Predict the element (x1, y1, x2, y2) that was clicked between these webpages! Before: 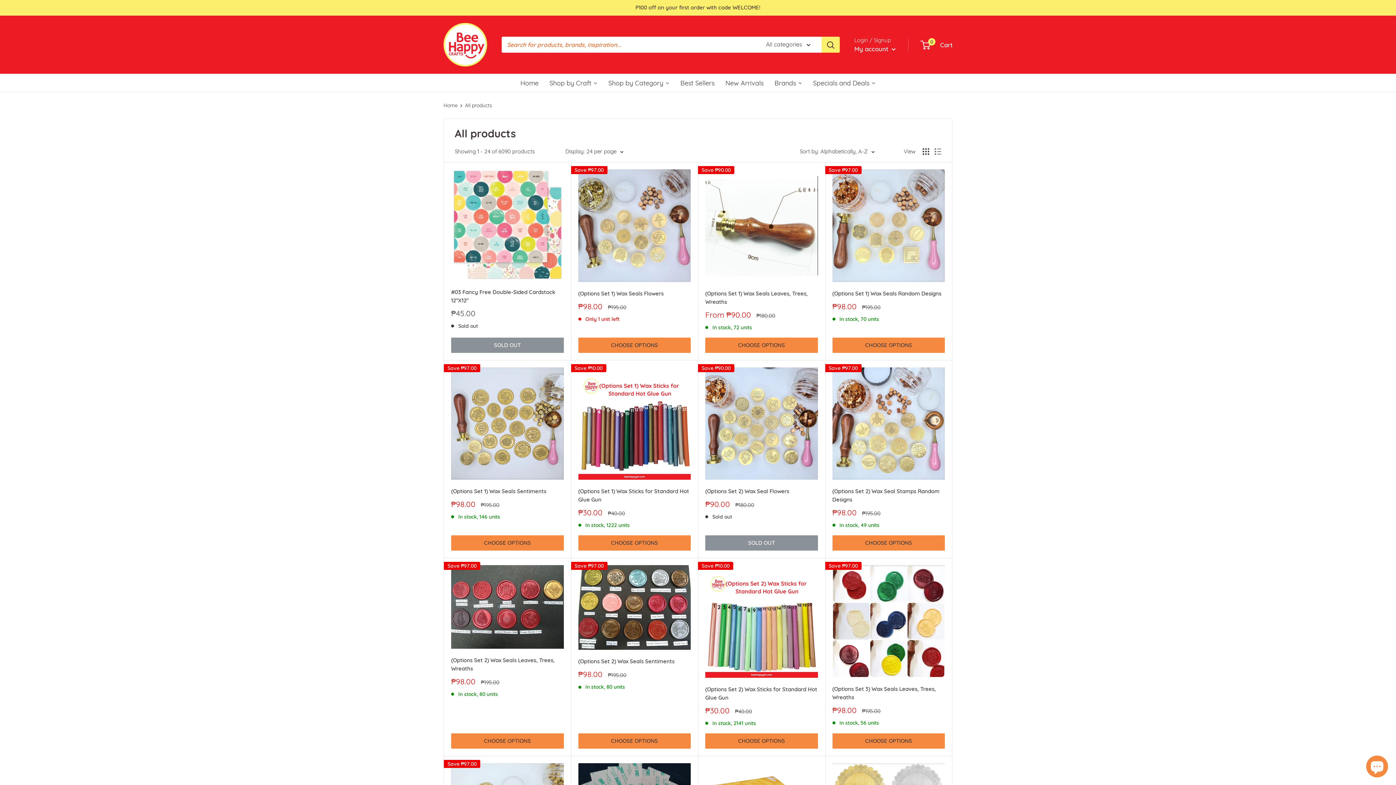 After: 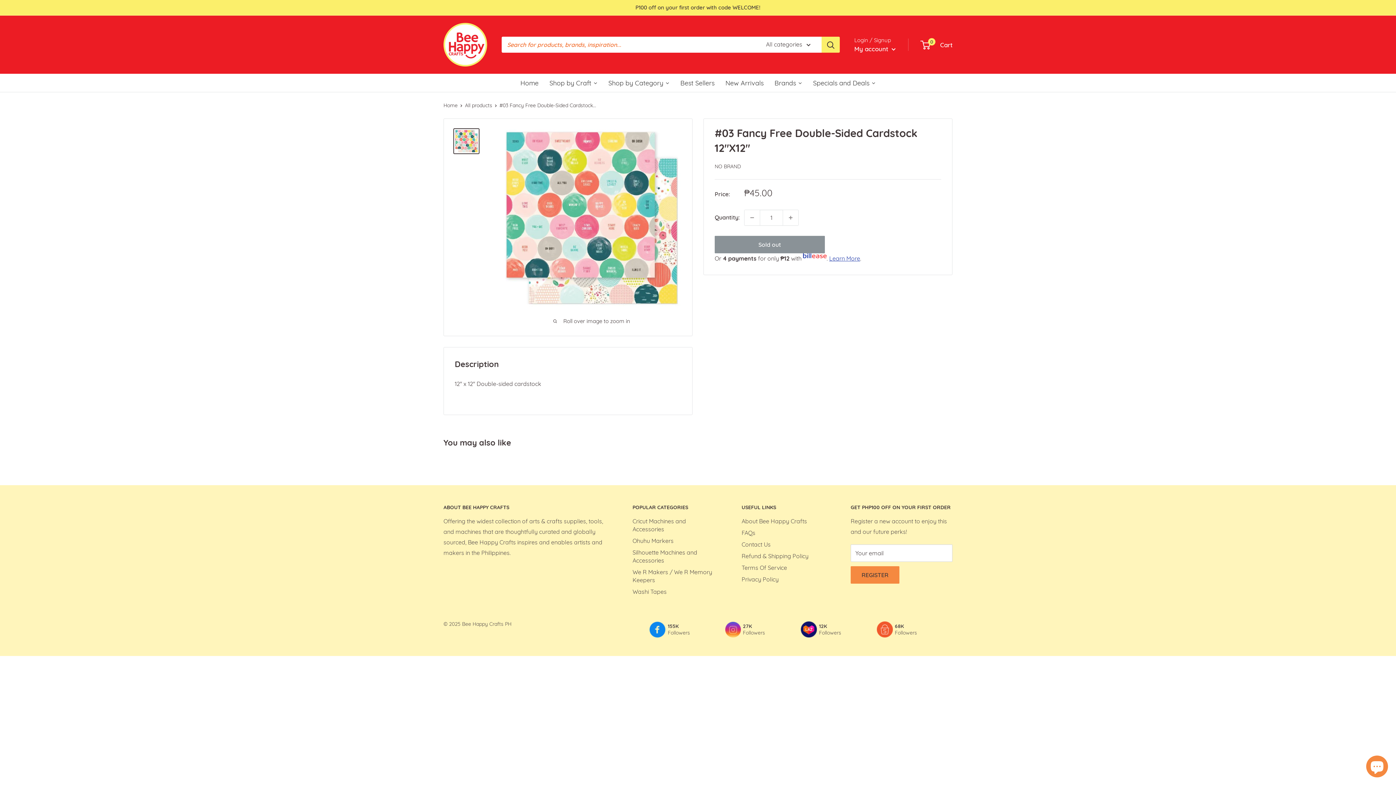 Action: bbox: (451, 287, 563, 304) label: #03 Fancy Free Double-Sided Cardstock 12"X12"